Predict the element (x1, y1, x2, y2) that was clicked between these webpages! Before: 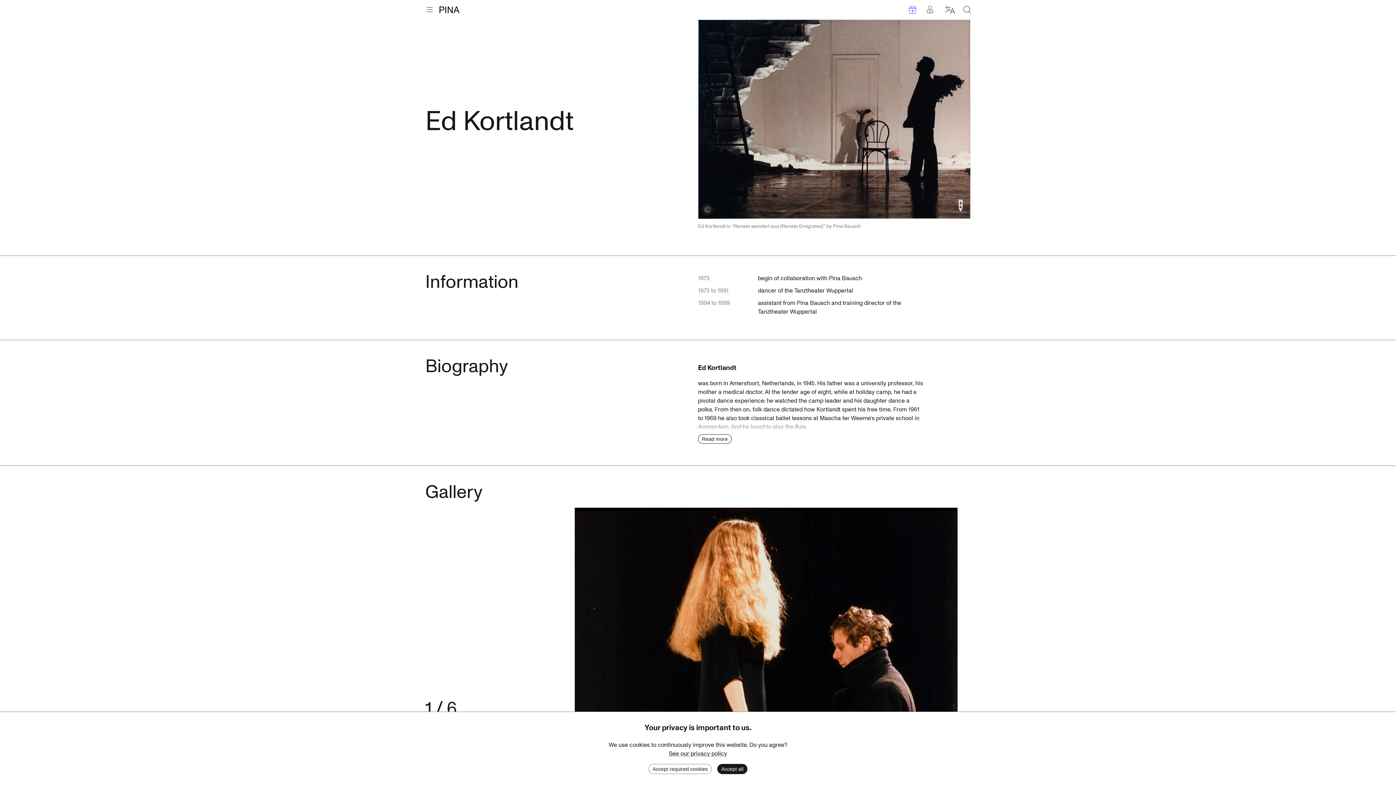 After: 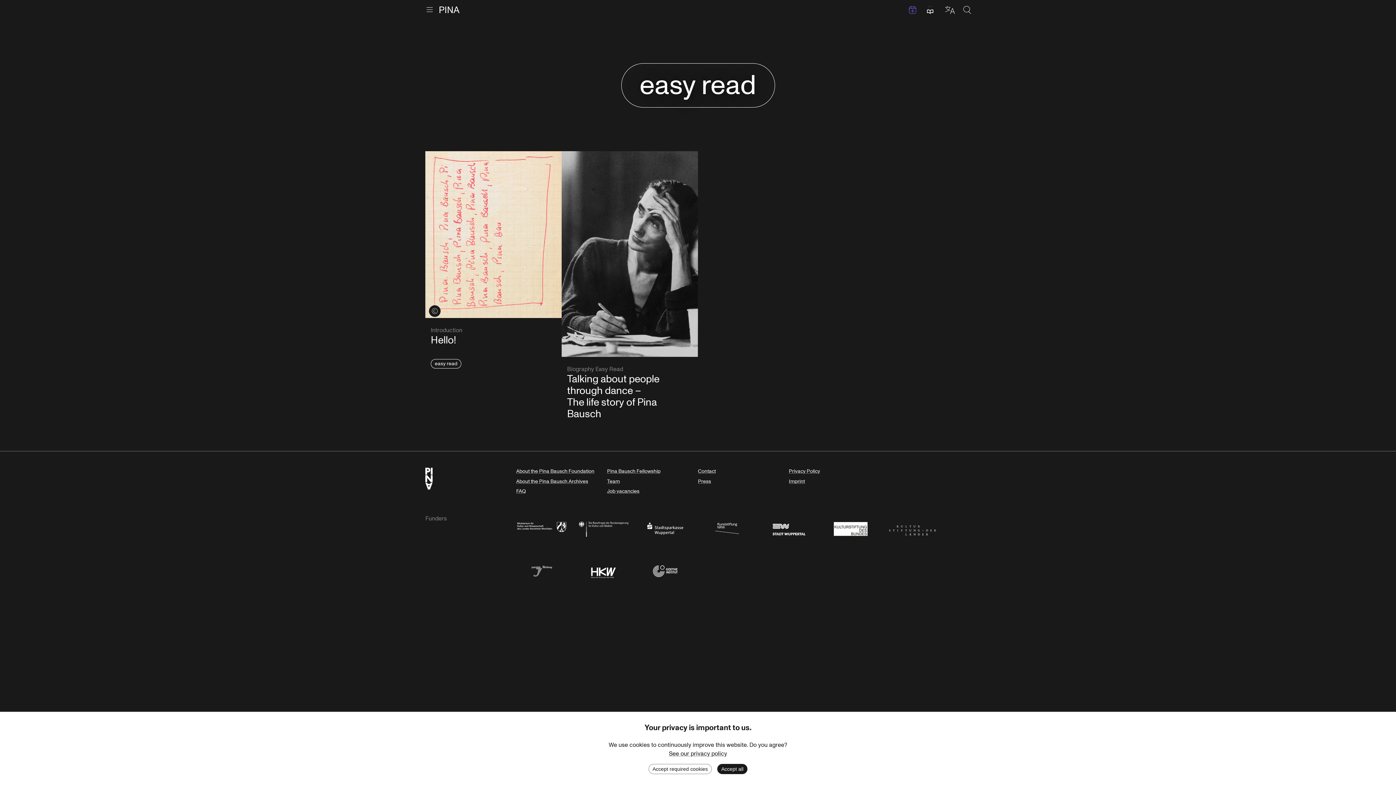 Action: label: Posts in plain language bbox: (921, 0, 940, 19)